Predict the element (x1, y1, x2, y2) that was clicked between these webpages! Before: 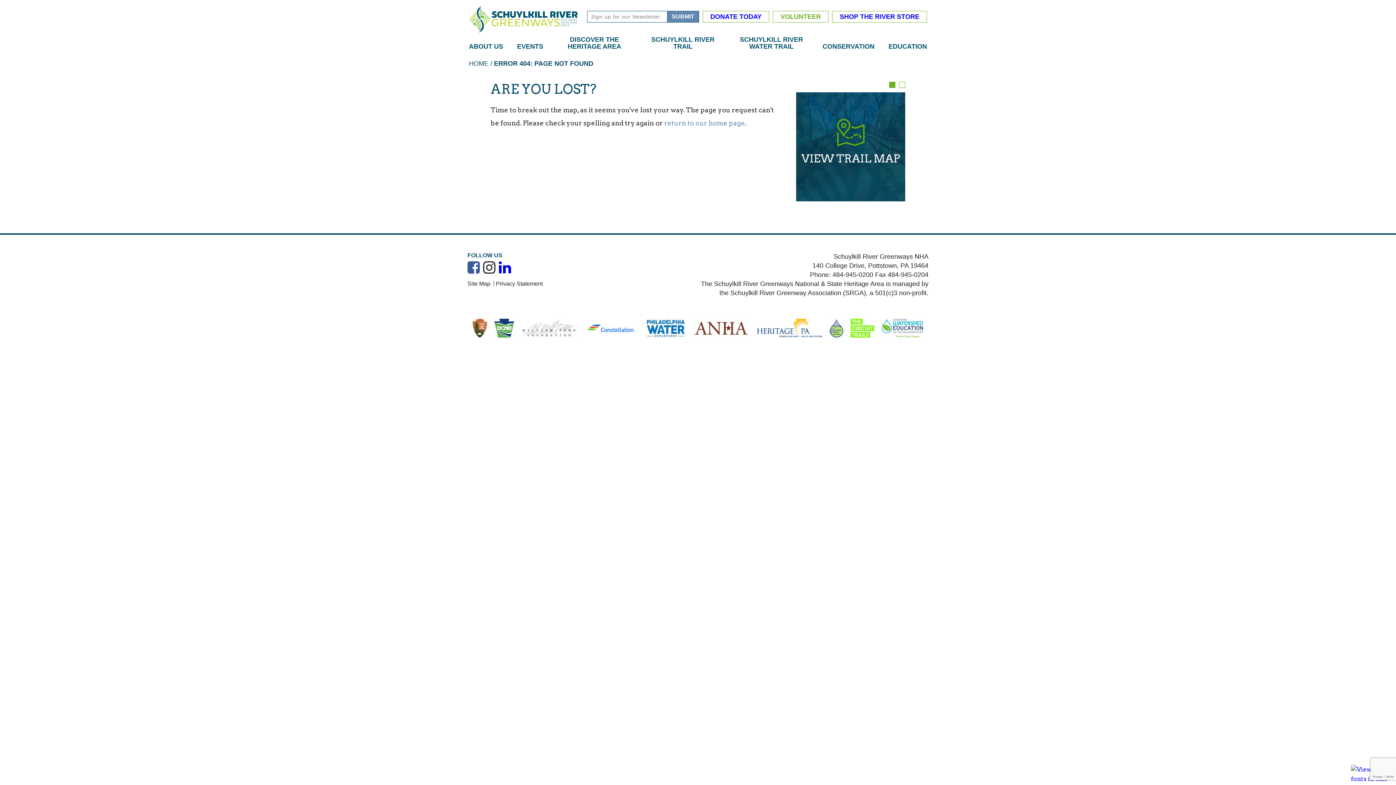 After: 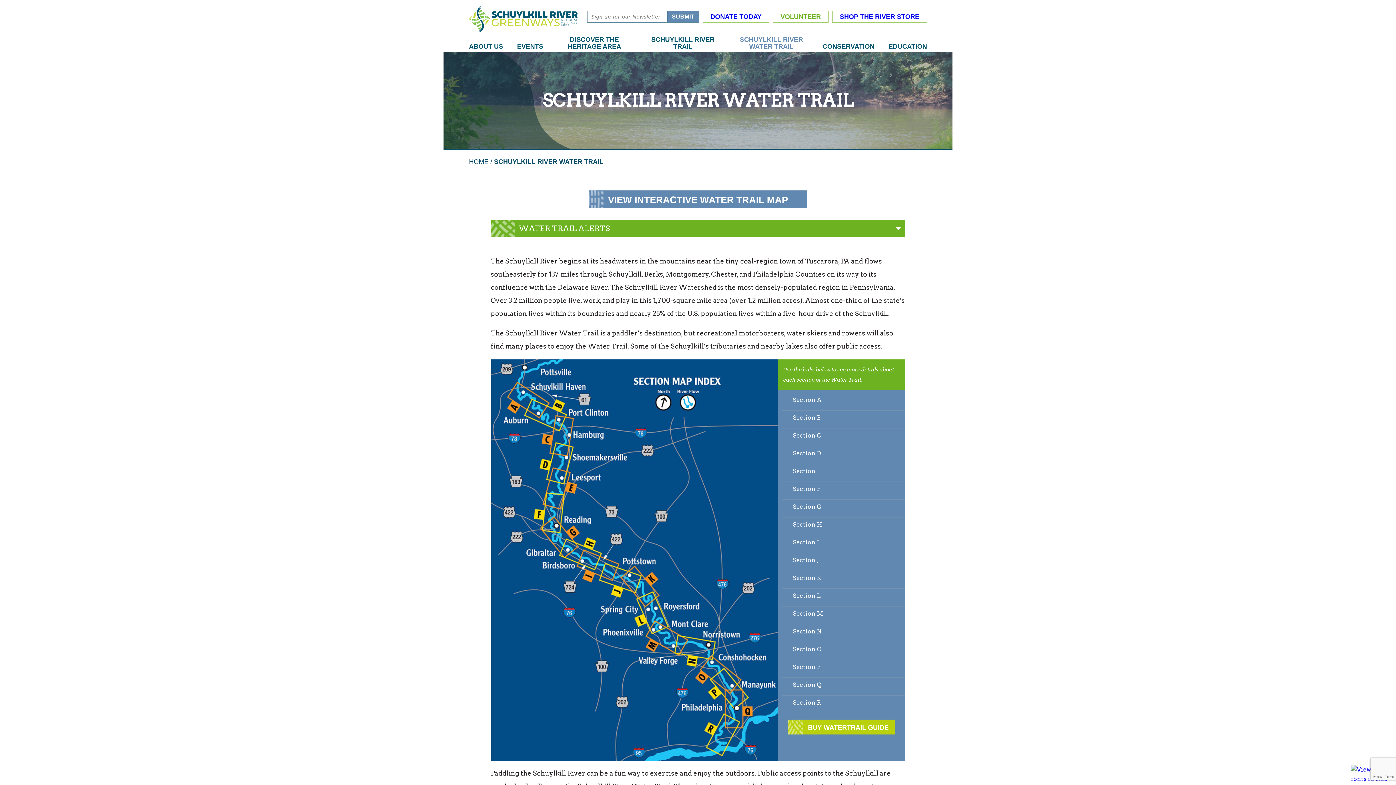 Action: label: SCHUYLKILL RIVER WATER TRAIL bbox: (734, 36, 808, 52)